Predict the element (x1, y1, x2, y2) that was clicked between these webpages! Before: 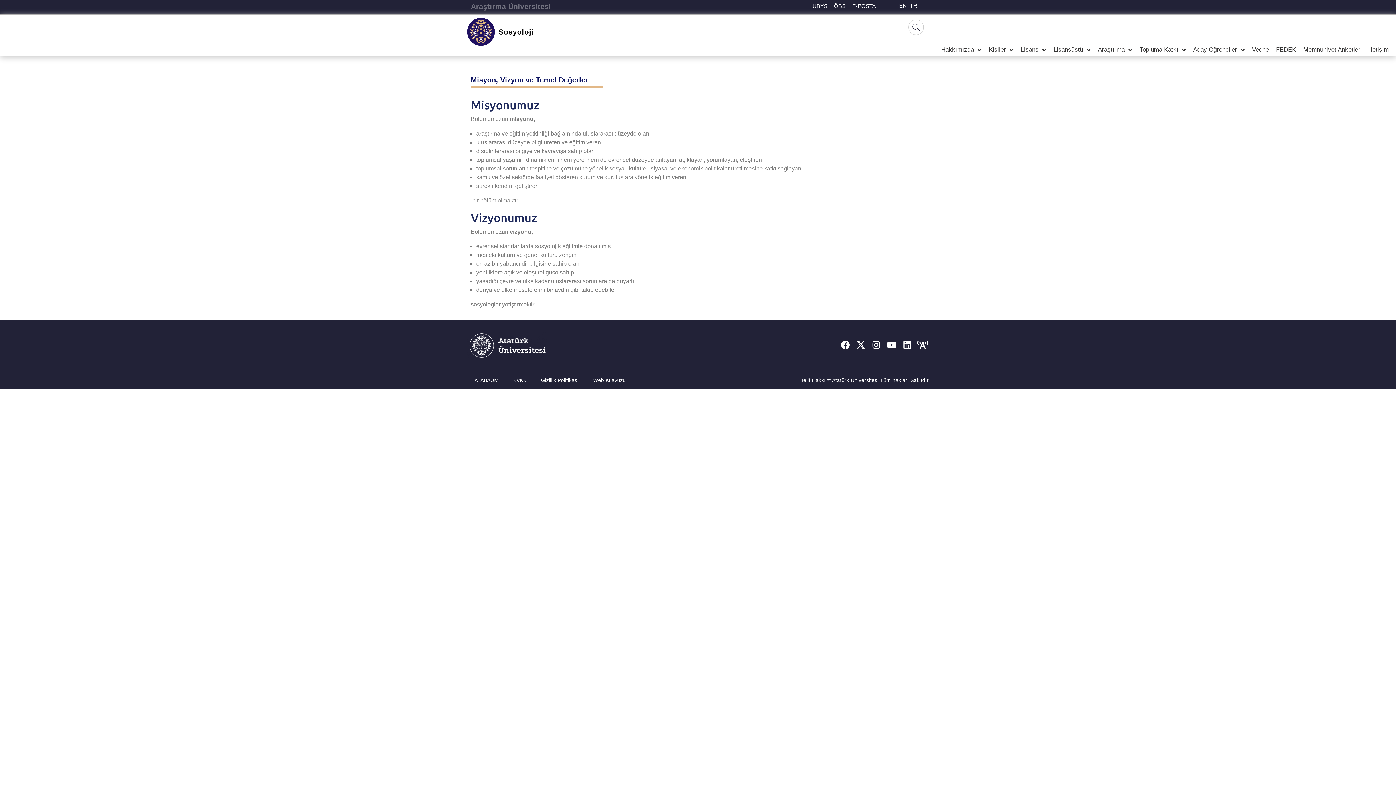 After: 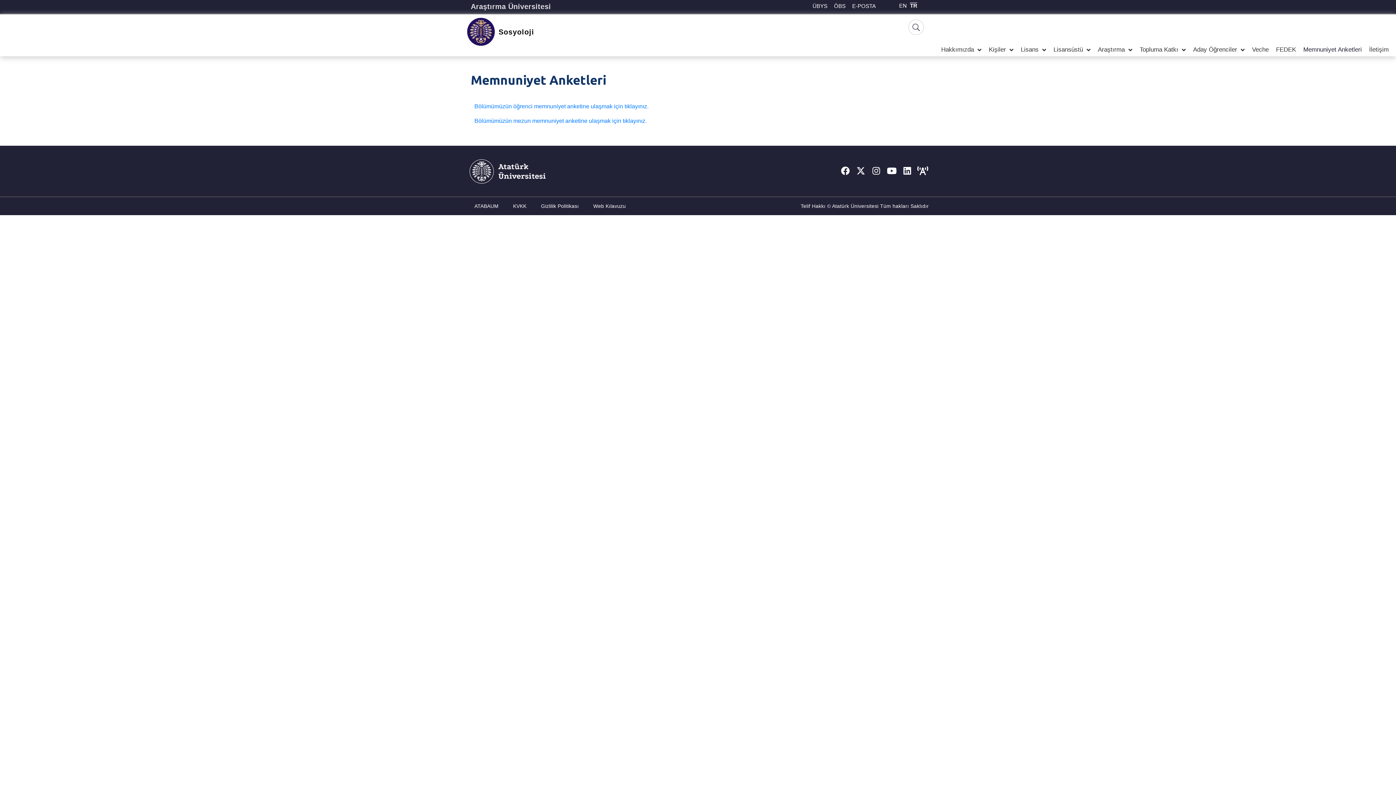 Action: label: Memnuniyet Anketleri bbox: (1300, 45, 1365, 54)